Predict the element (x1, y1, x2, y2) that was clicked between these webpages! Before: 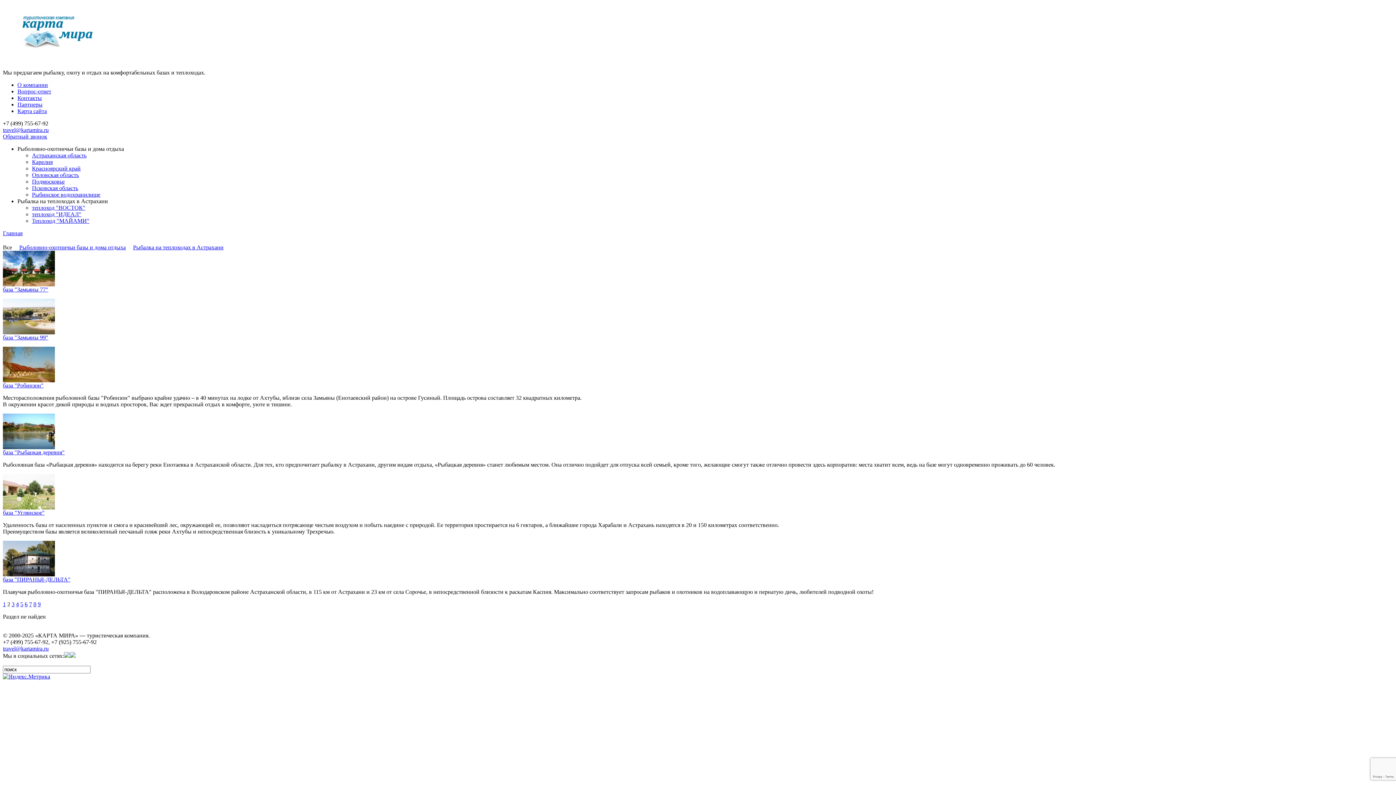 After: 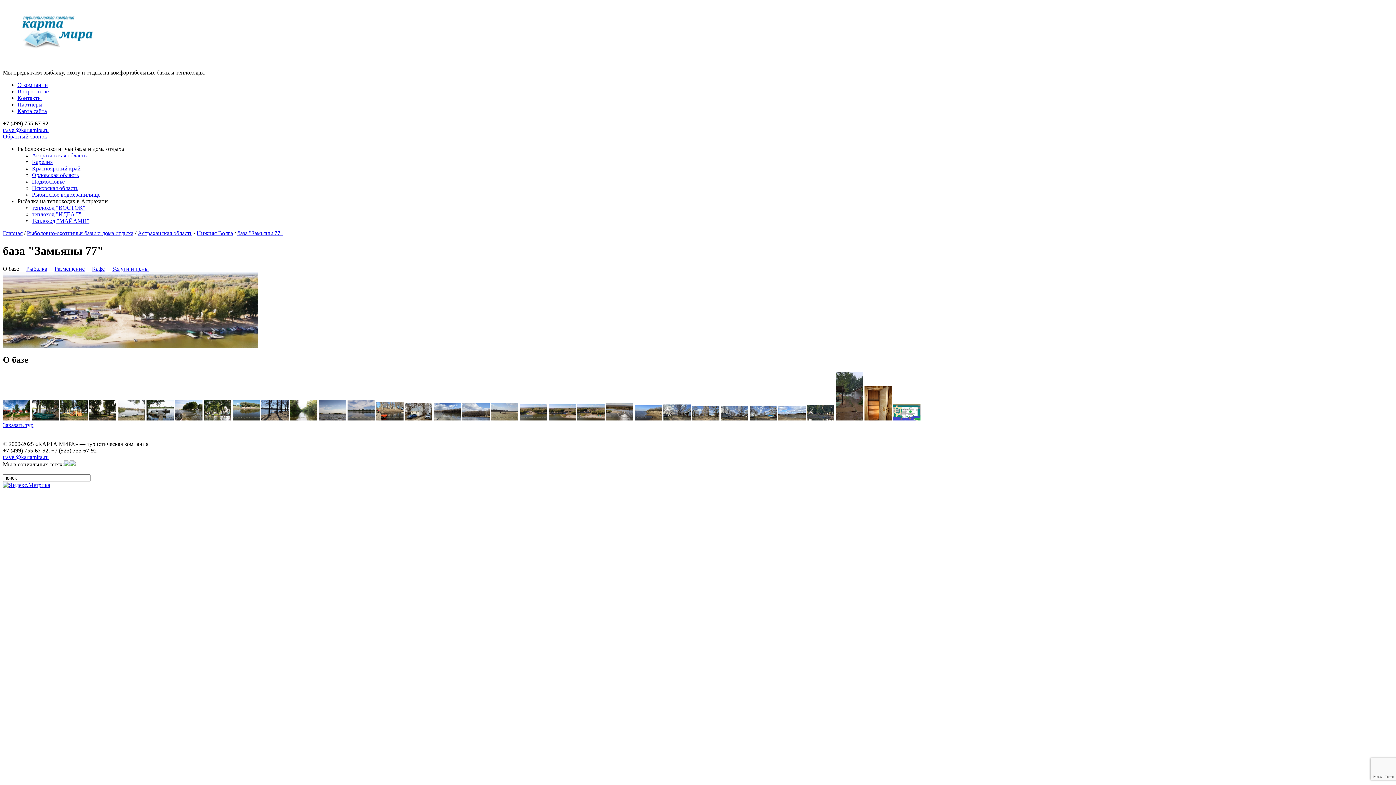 Action: label: 
база "Замьяны 77" bbox: (2, 281, 54, 292)